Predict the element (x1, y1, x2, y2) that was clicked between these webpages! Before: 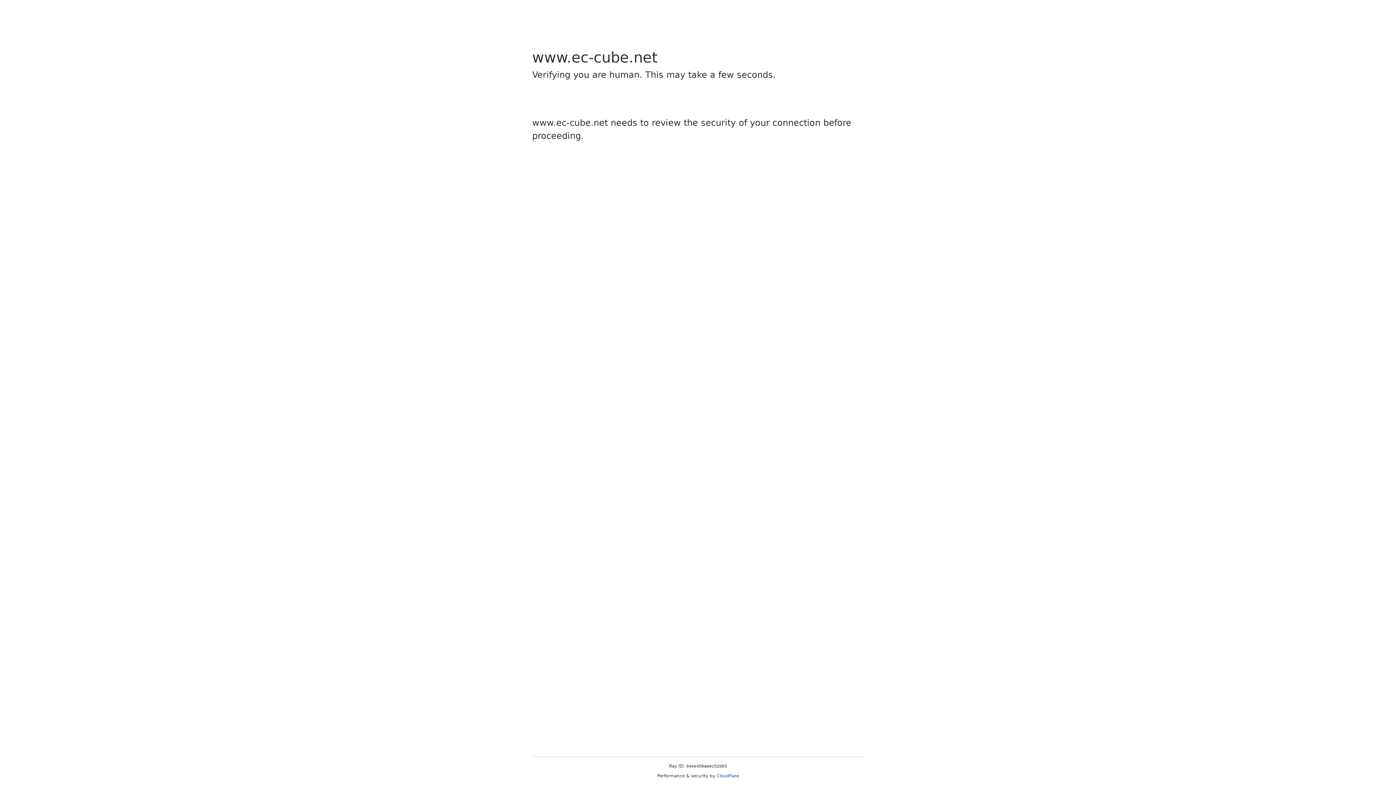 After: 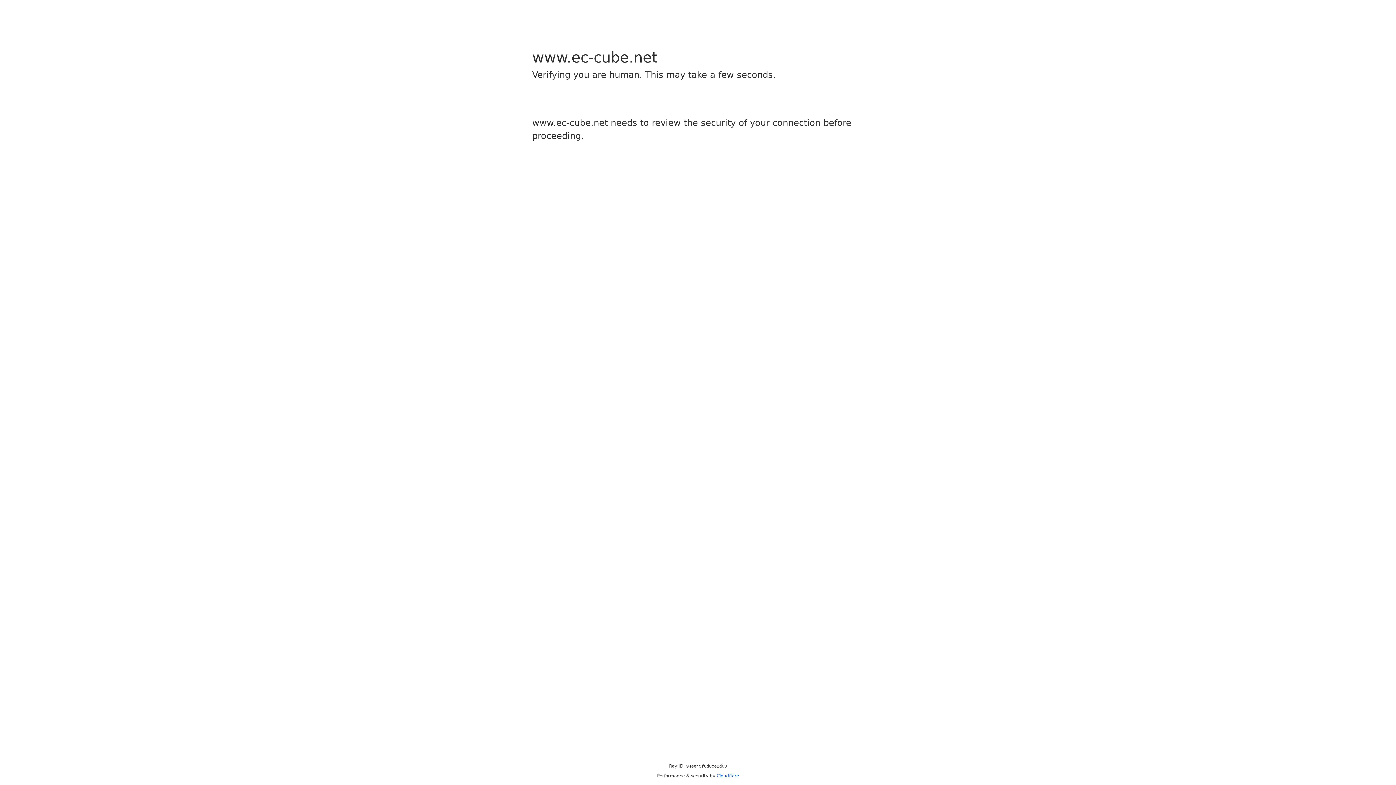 Action: bbox: (716, 773, 739, 778) label: Cloudflare